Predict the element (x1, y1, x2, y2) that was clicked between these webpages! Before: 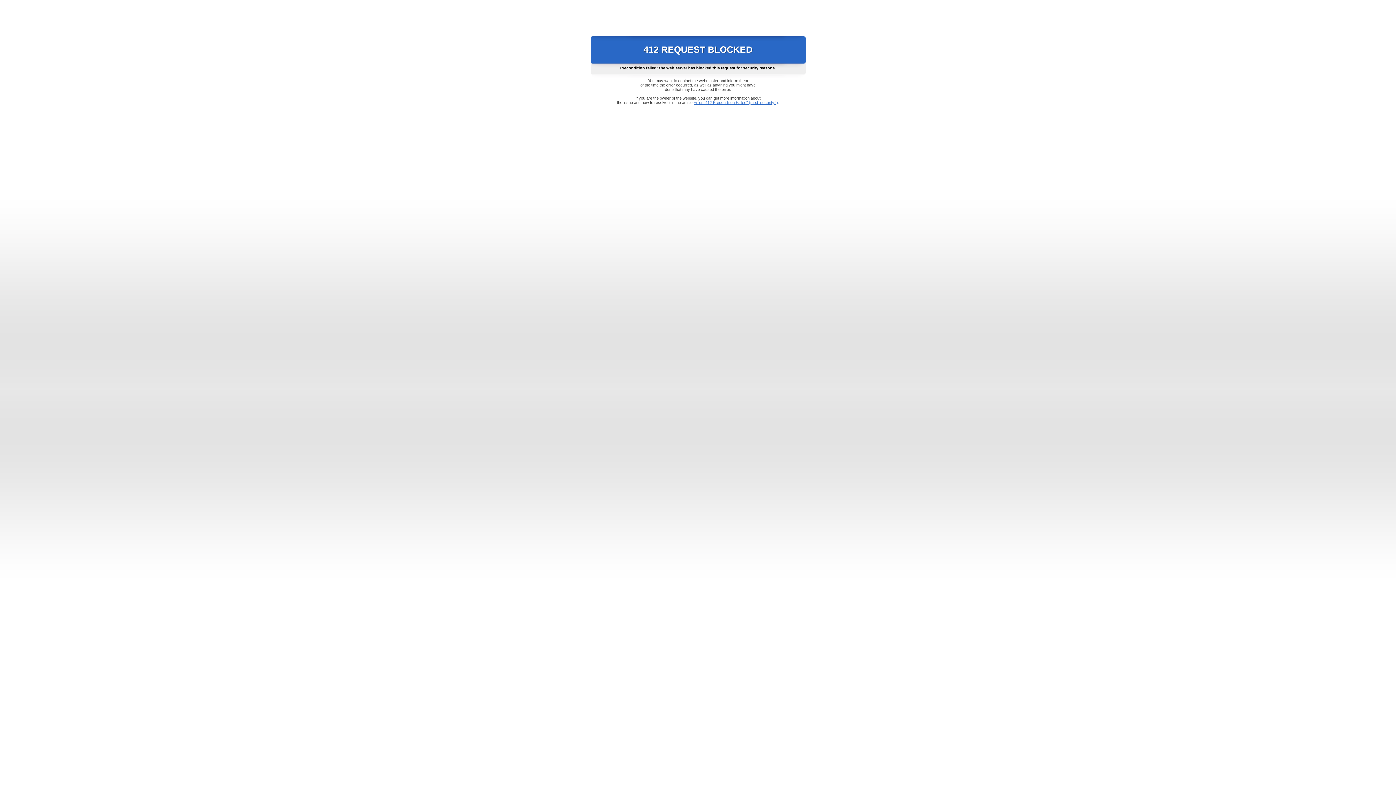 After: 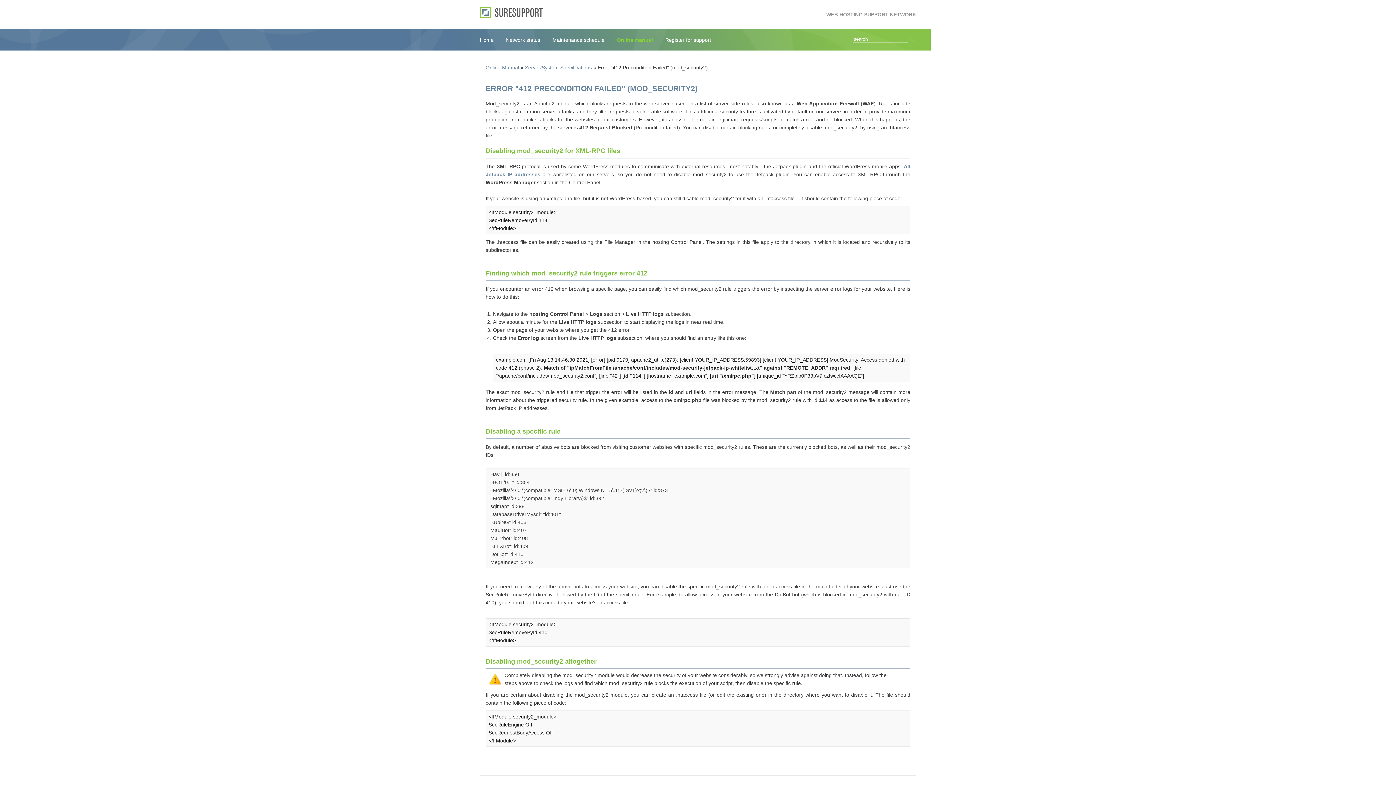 Action: label: Error "412 Precondition Failed" (mod_security2) bbox: (693, 100, 778, 104)